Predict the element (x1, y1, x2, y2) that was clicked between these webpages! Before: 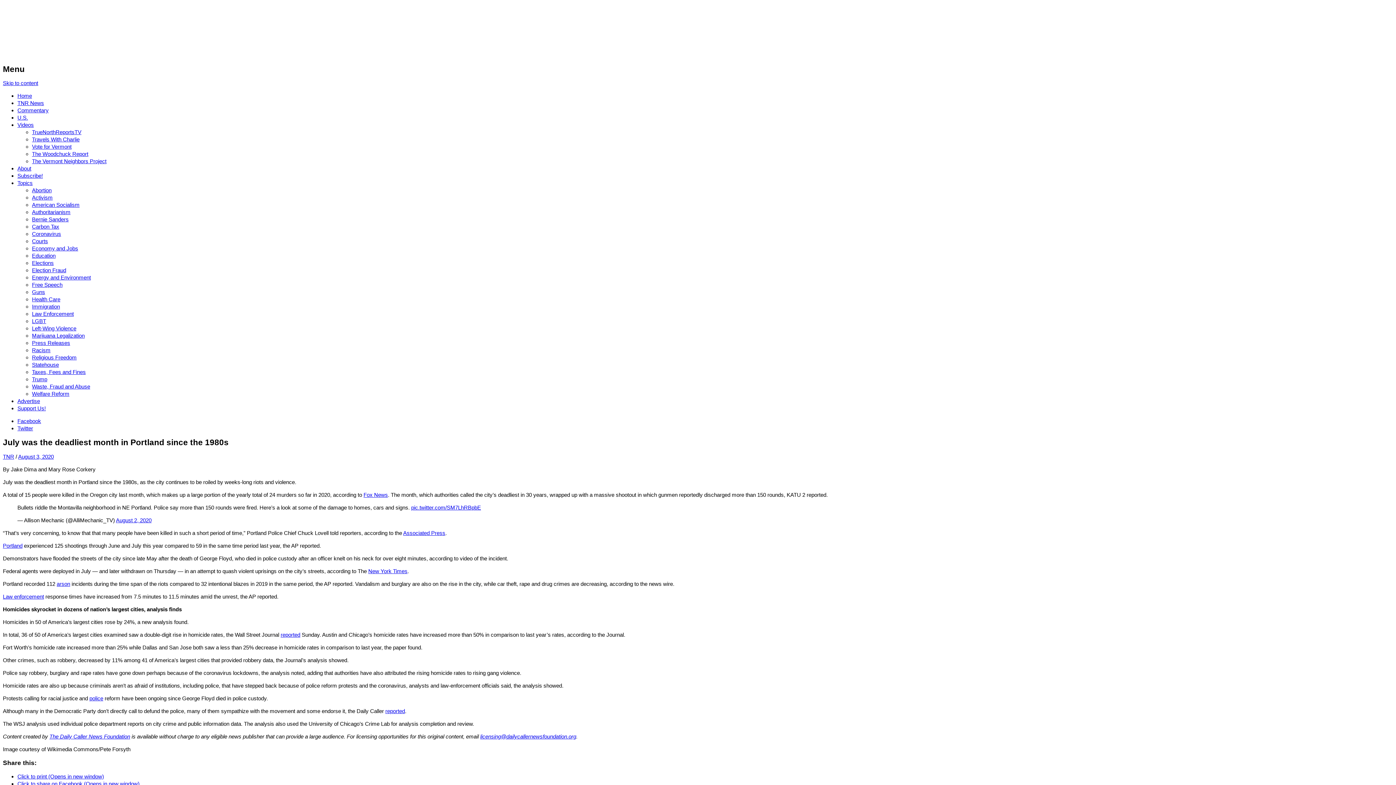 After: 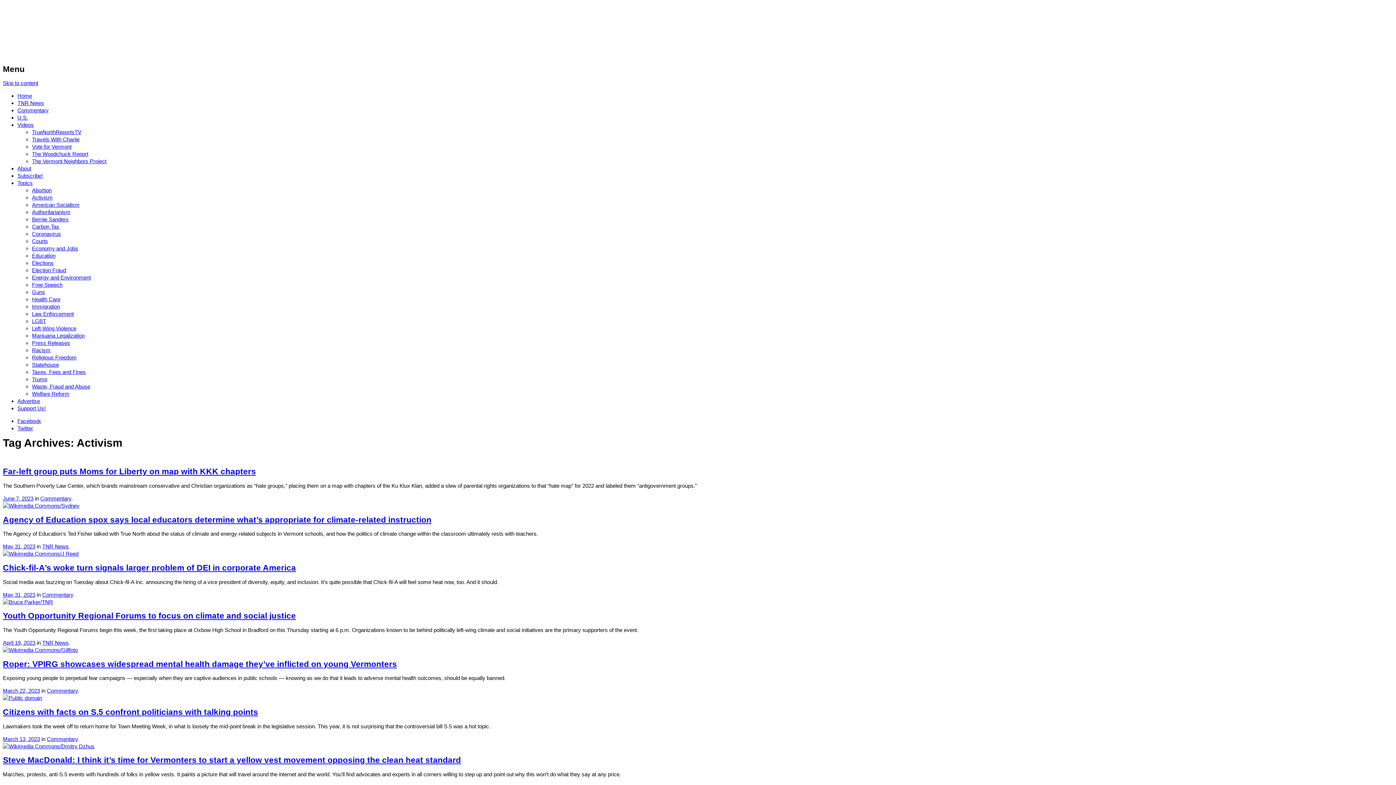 Action: label: Activism bbox: (32, 194, 52, 200)